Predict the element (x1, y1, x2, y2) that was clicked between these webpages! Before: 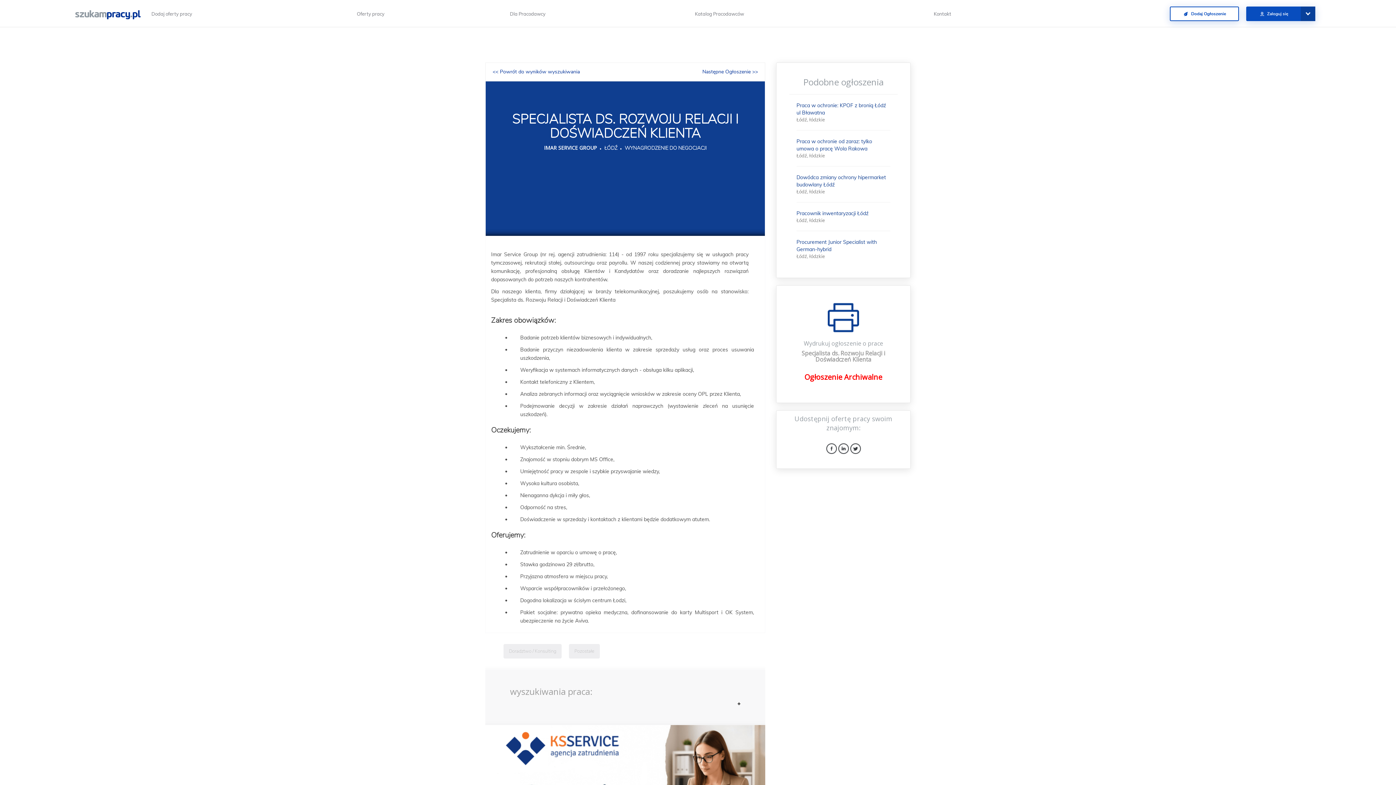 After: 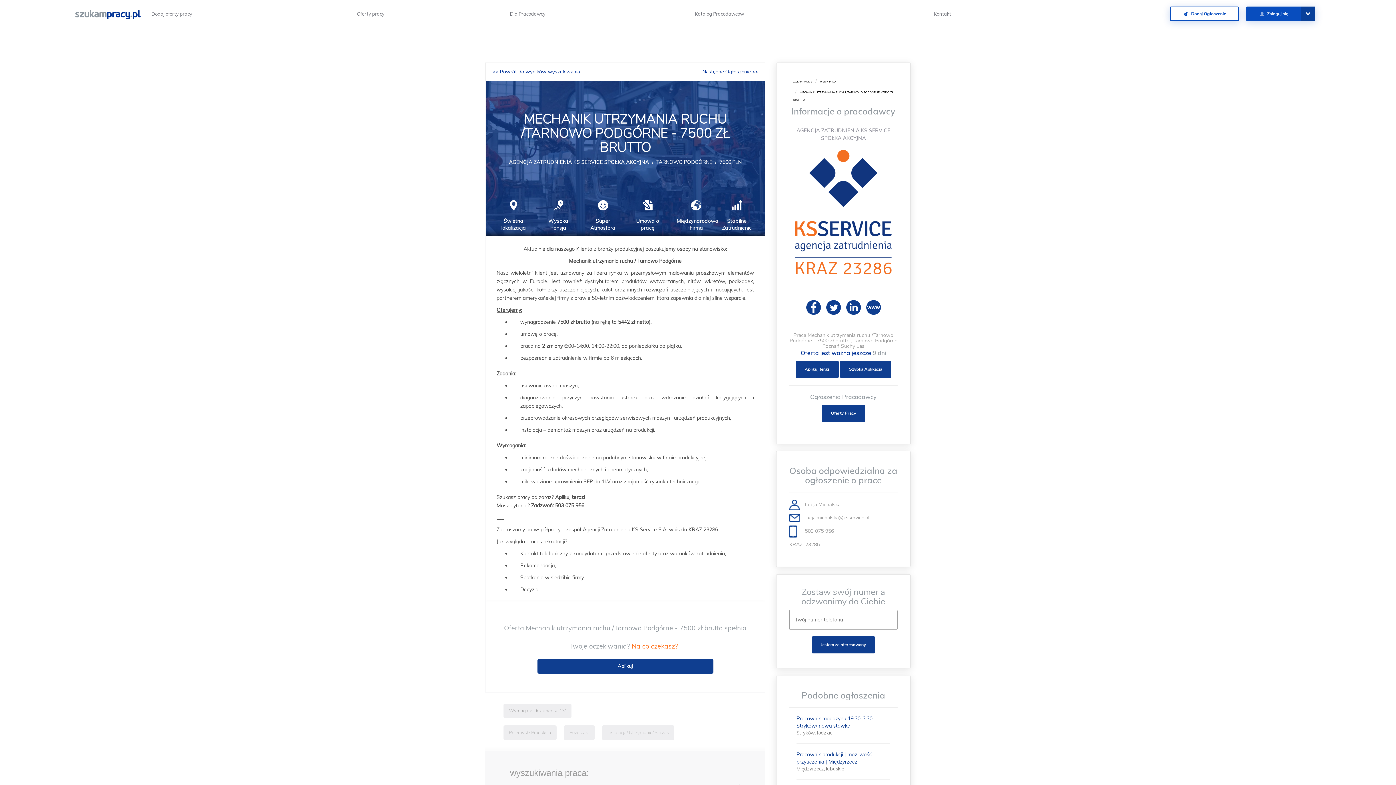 Action: bbox: (702, 68, 758, 75) label: Następne Ogłoszenie >>